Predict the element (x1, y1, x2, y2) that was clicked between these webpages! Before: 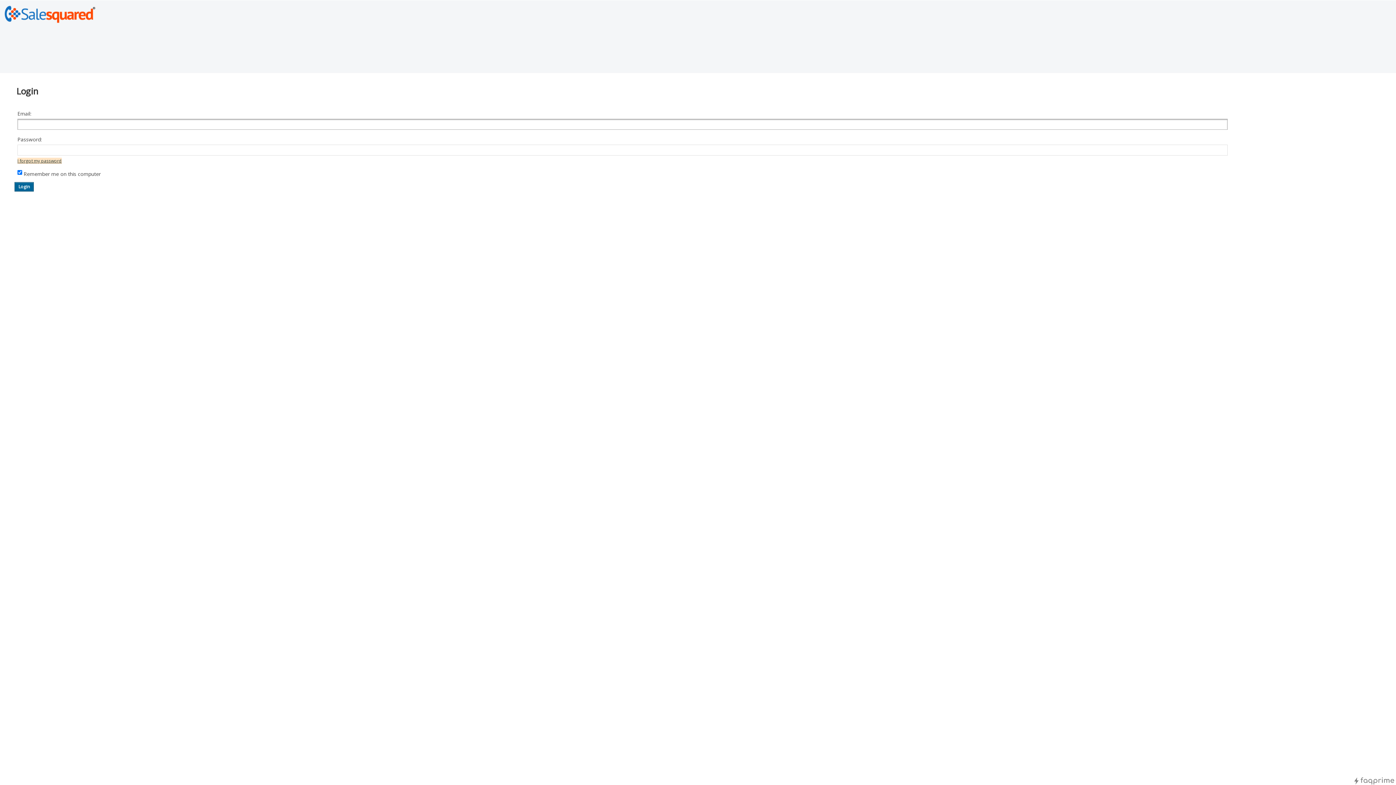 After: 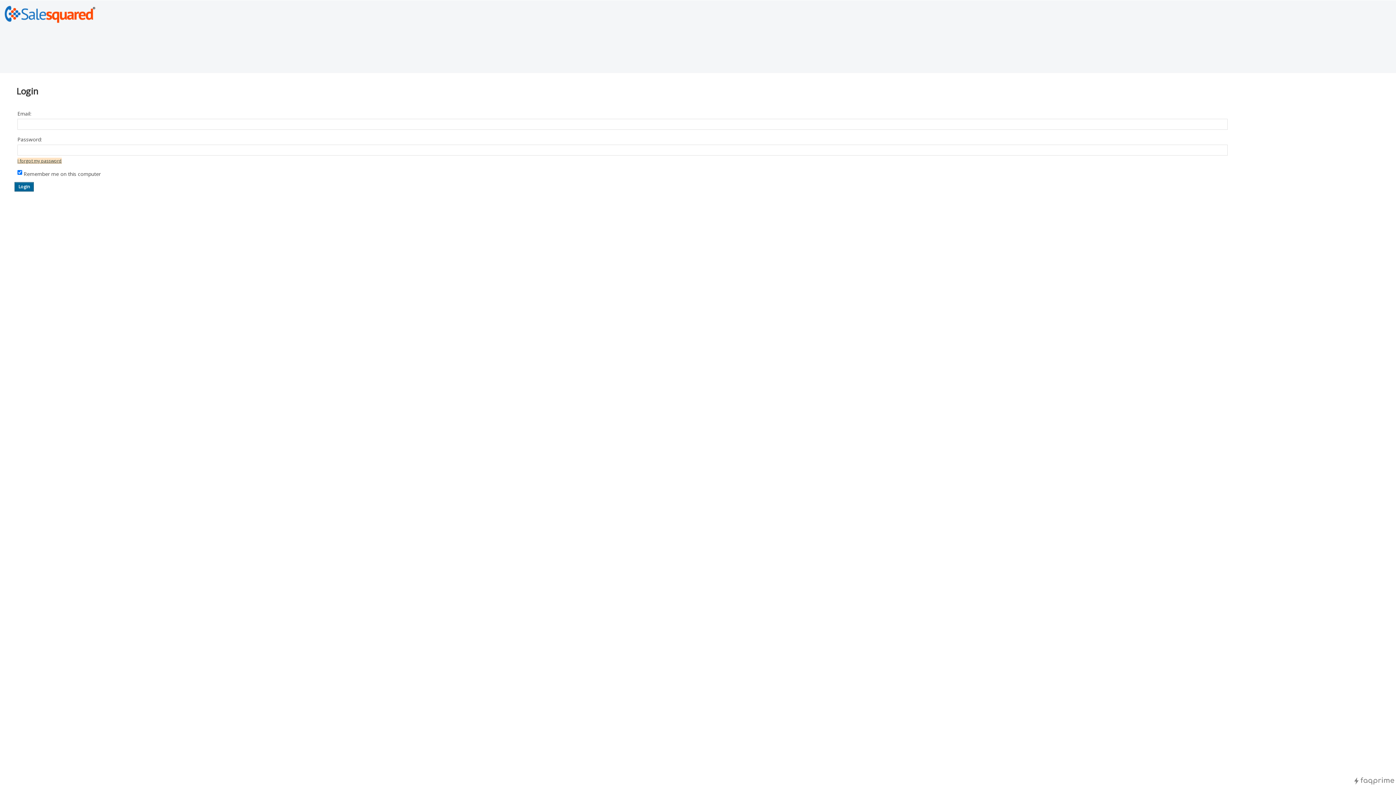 Action: bbox: (1354, 780, 1394, 786)